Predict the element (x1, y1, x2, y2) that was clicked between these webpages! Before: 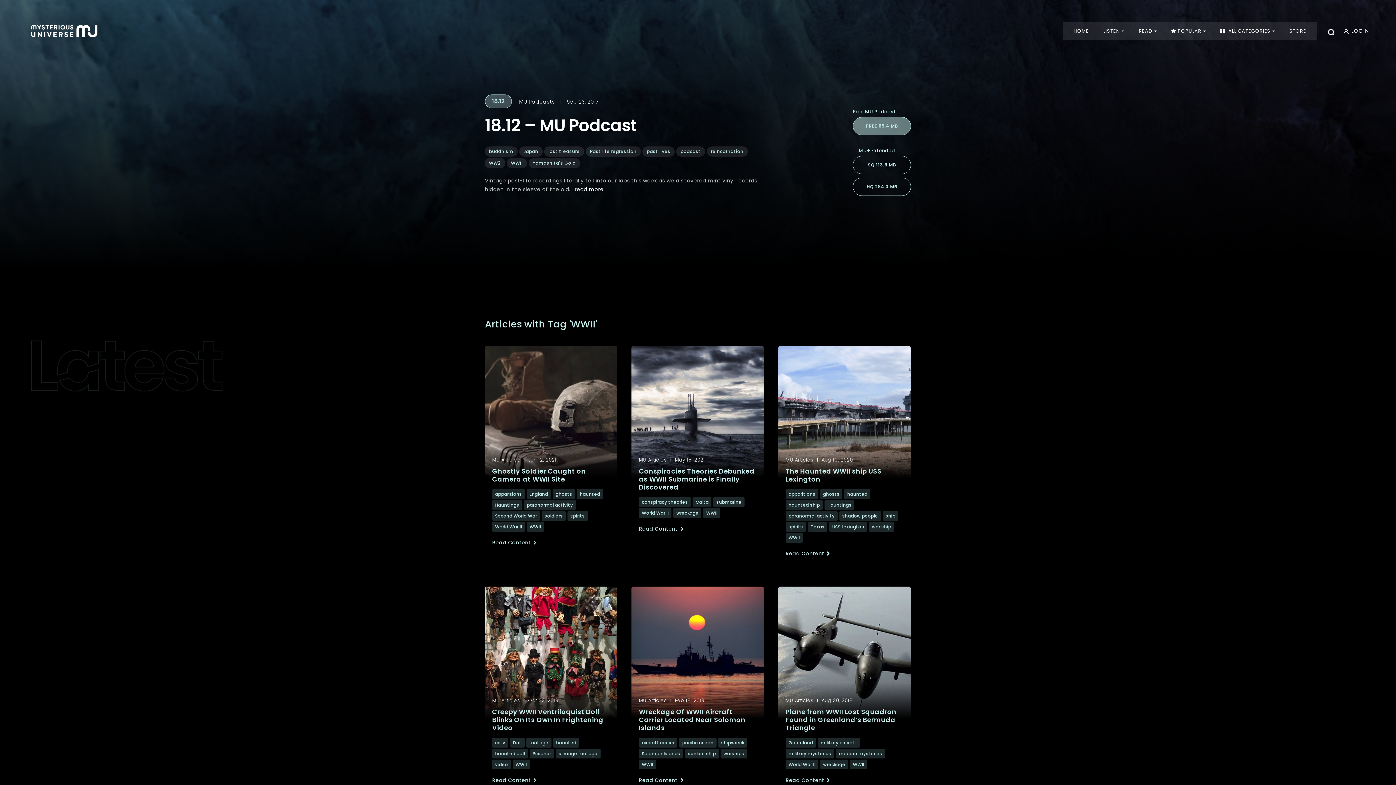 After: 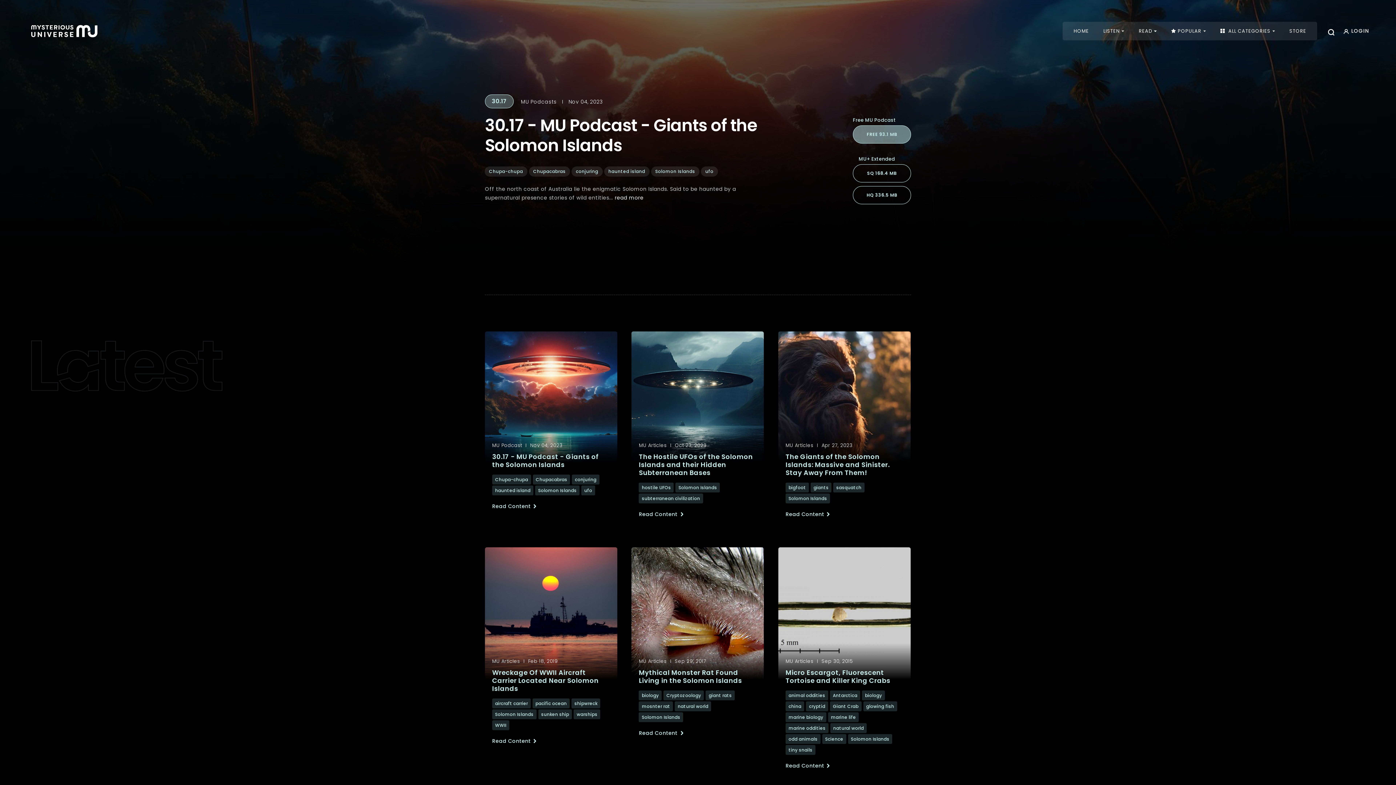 Action: bbox: (639, 749, 683, 759) label: Solomon Islands